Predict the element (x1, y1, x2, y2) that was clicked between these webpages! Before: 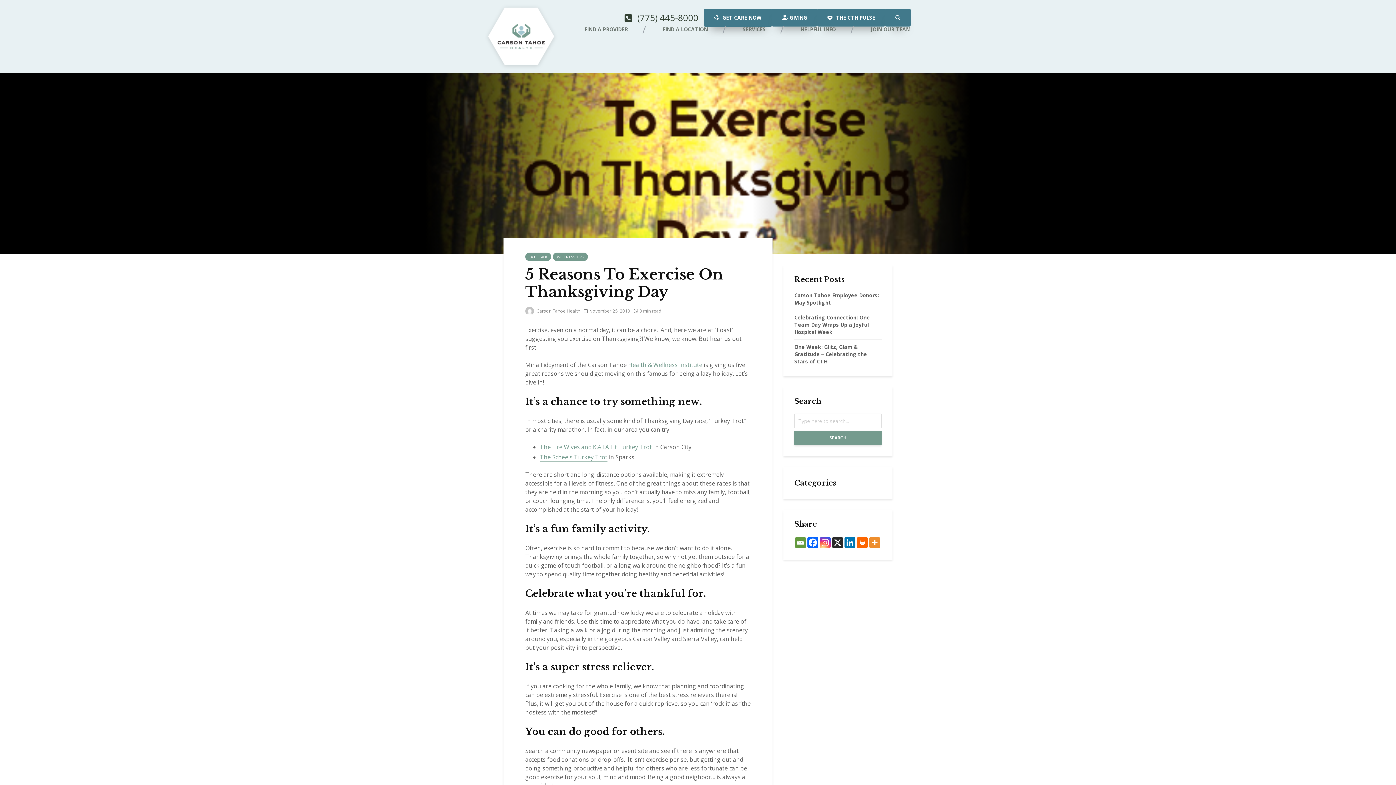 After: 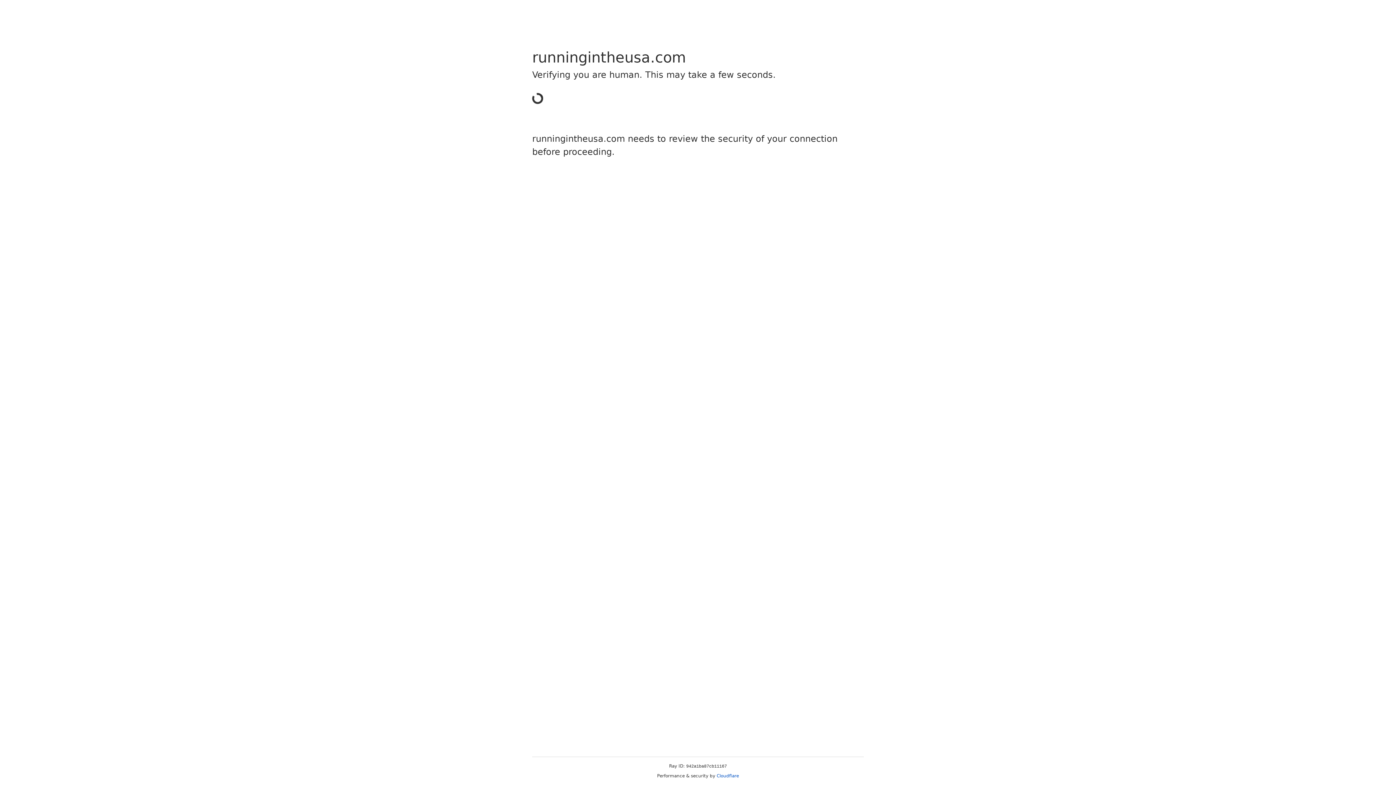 Action: label: The Scheels Turkey Trot bbox: (540, 453, 607, 461)